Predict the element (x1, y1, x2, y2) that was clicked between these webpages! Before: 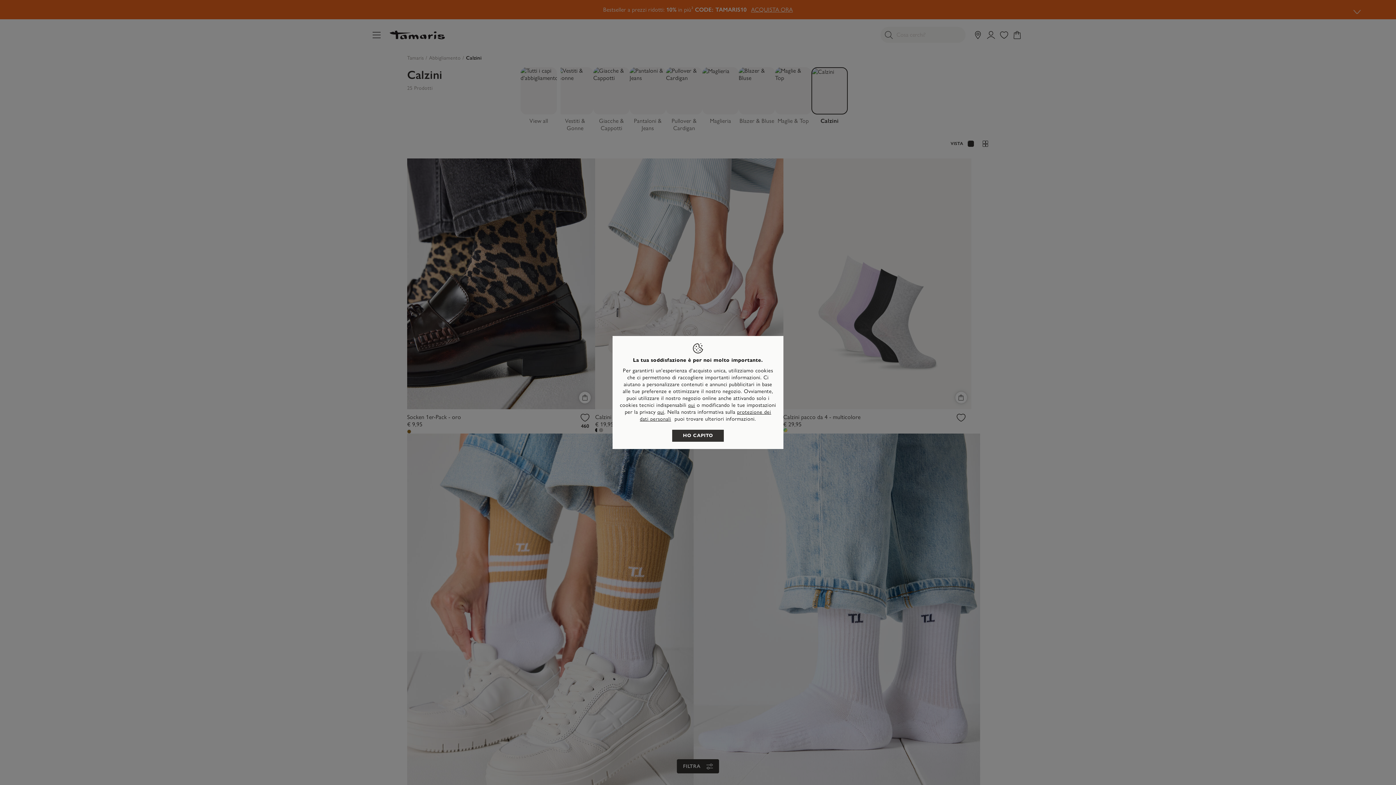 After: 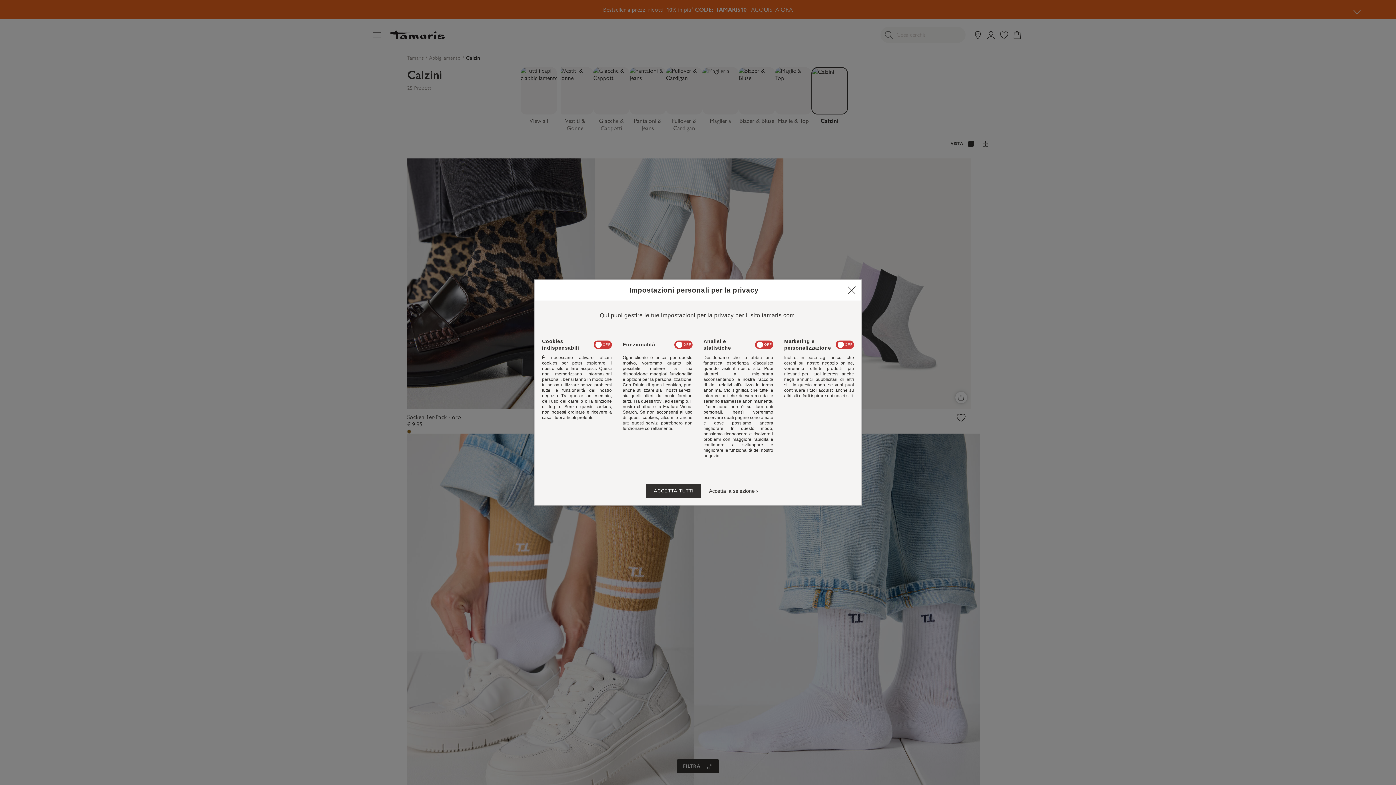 Action: bbox: (657, 409, 664, 415) label: hier 